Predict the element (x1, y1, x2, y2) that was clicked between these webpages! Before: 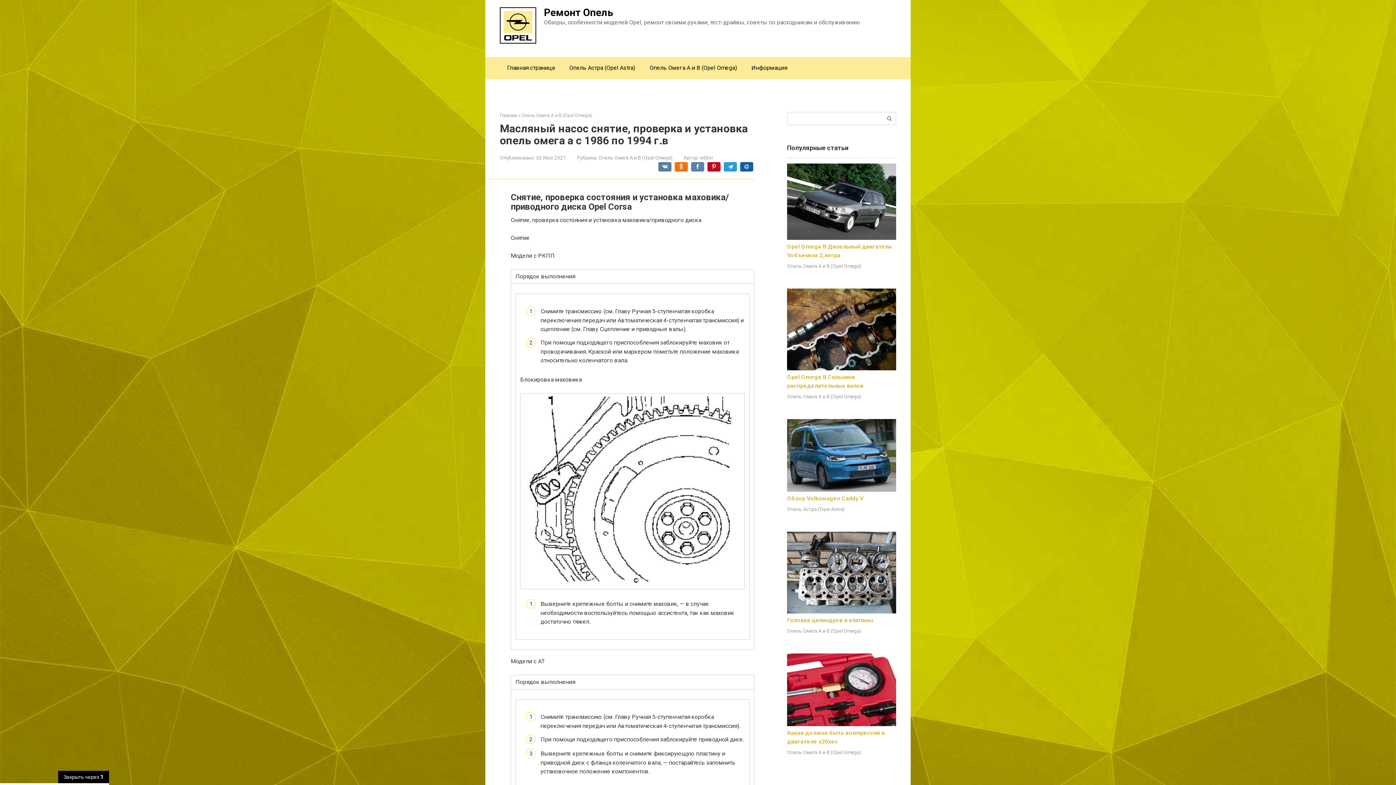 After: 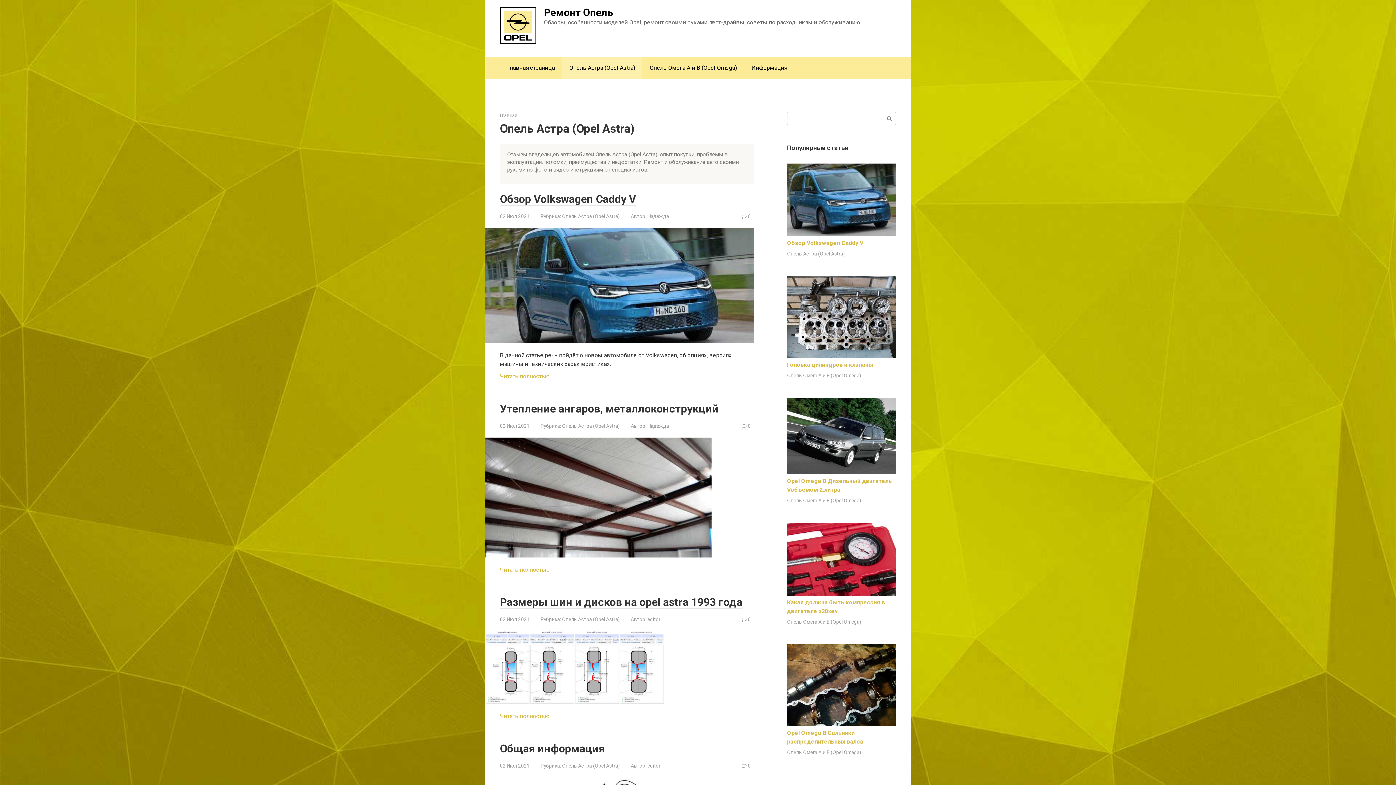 Action: bbox: (787, 506, 845, 512) label: Опель Астра (Opel Astra)